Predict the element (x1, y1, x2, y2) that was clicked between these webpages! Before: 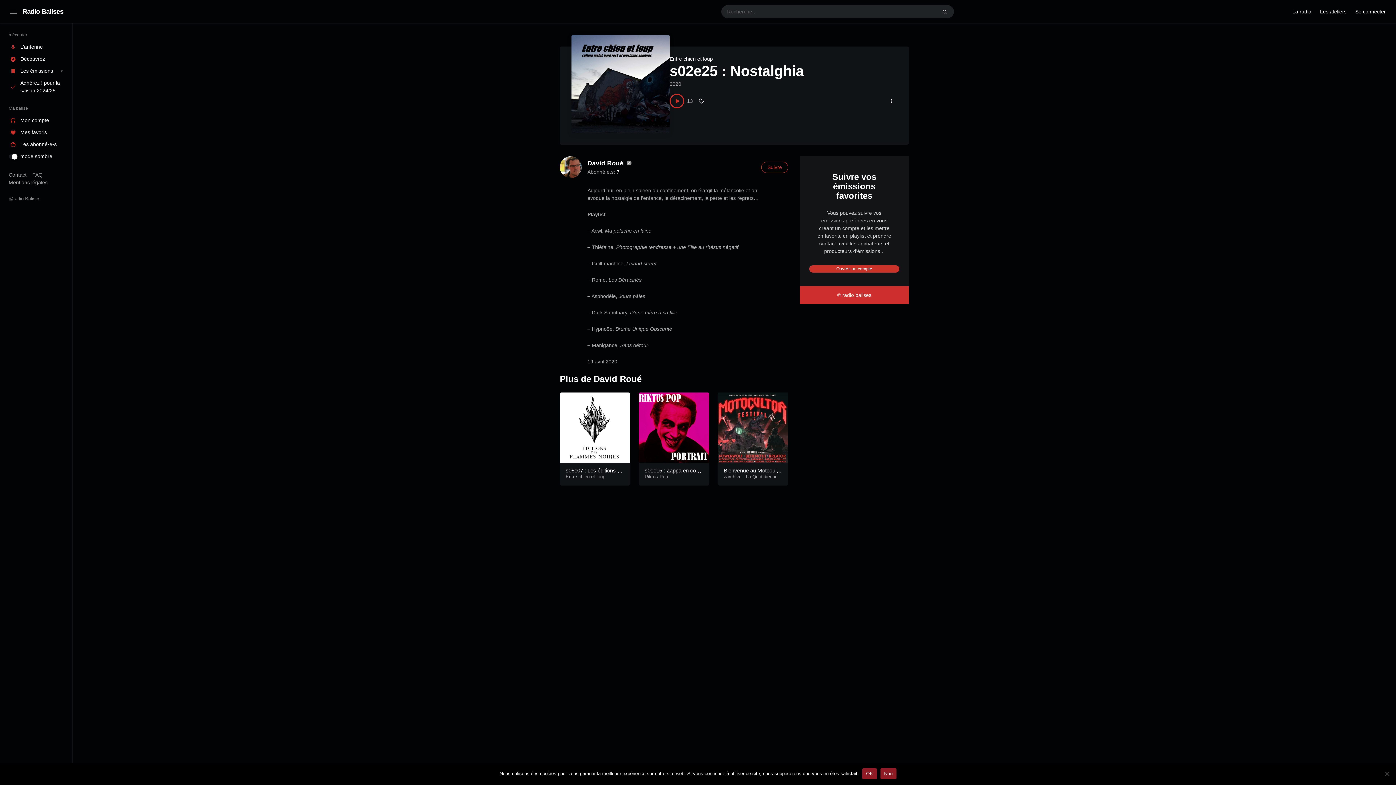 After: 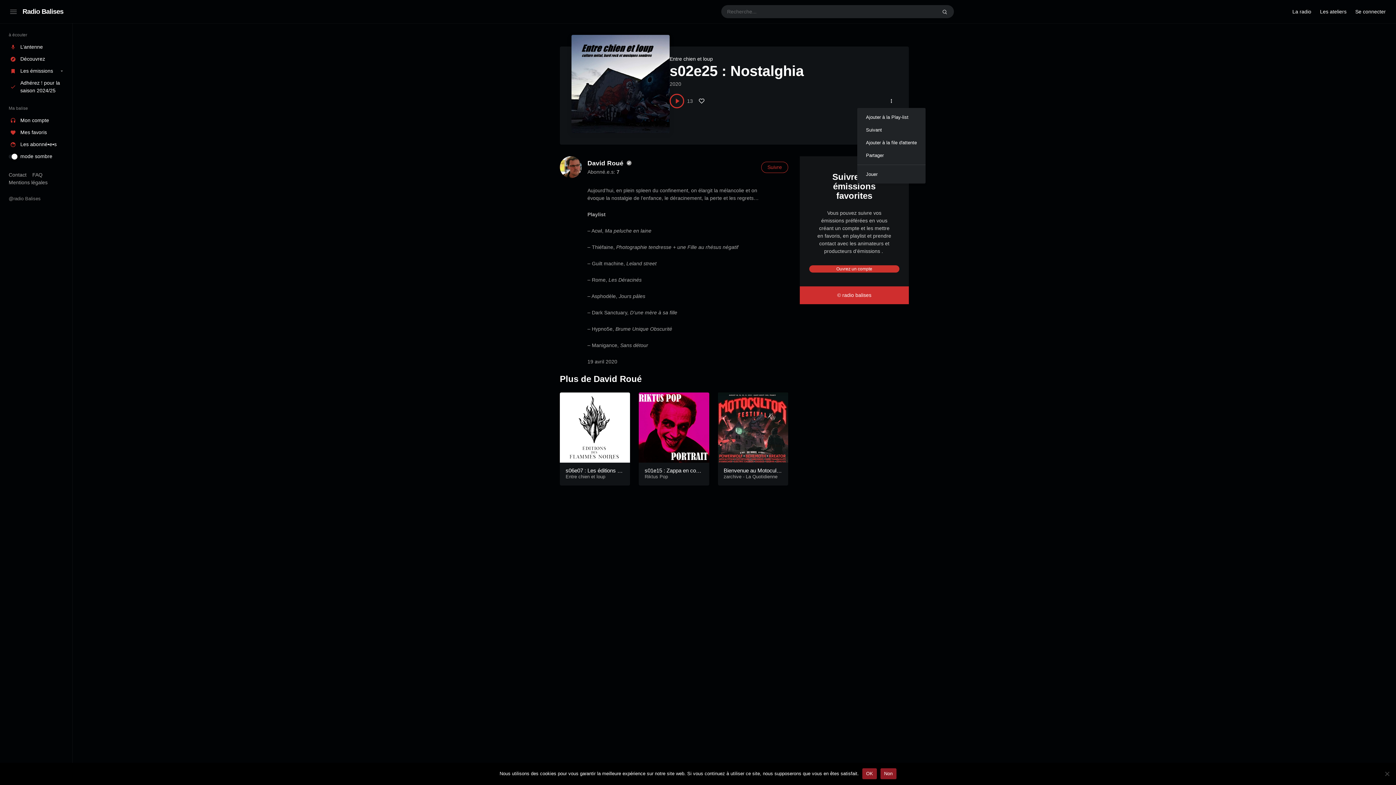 Action: bbox: (885, 95, 897, 106)